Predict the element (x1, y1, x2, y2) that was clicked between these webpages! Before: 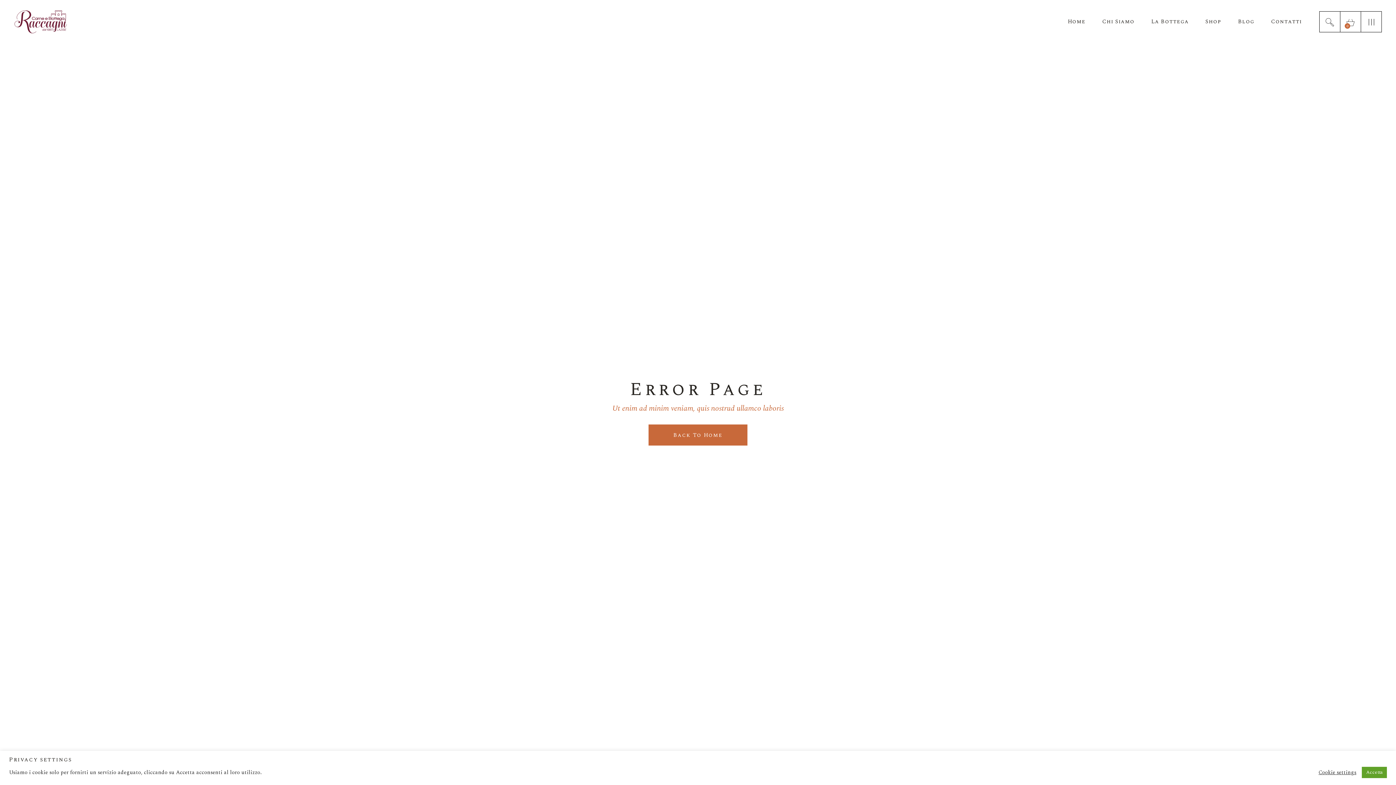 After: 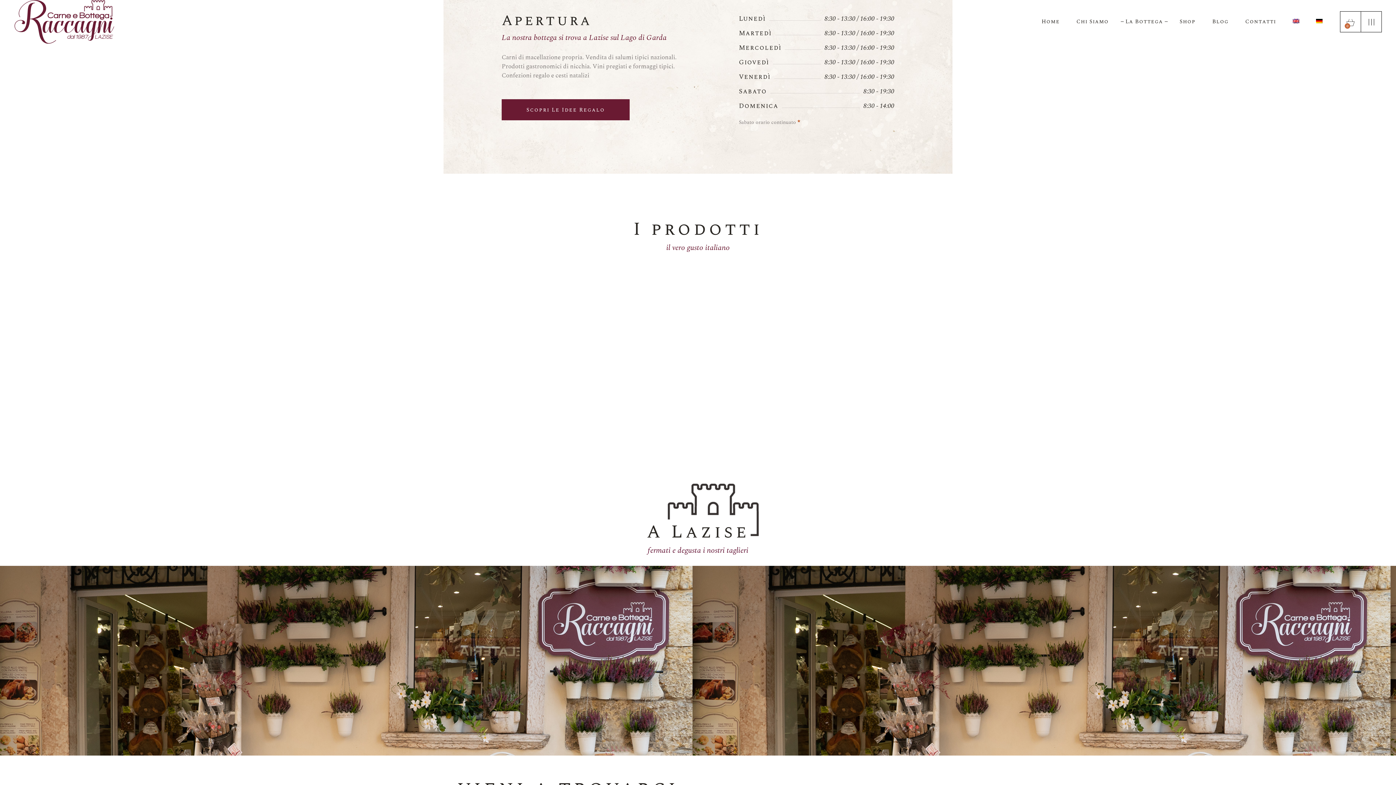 Action: label: La Bottega bbox: (1146, 0, 1193, 43)